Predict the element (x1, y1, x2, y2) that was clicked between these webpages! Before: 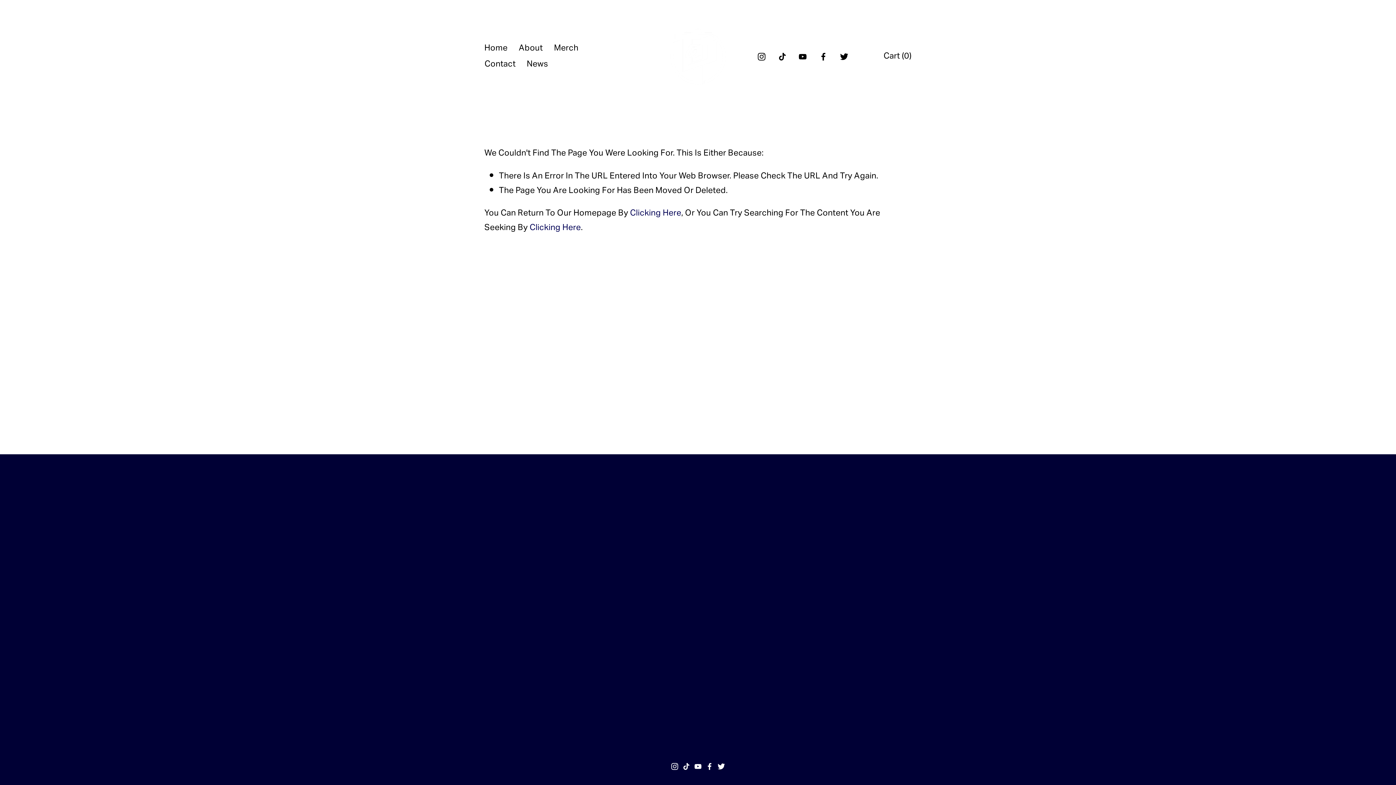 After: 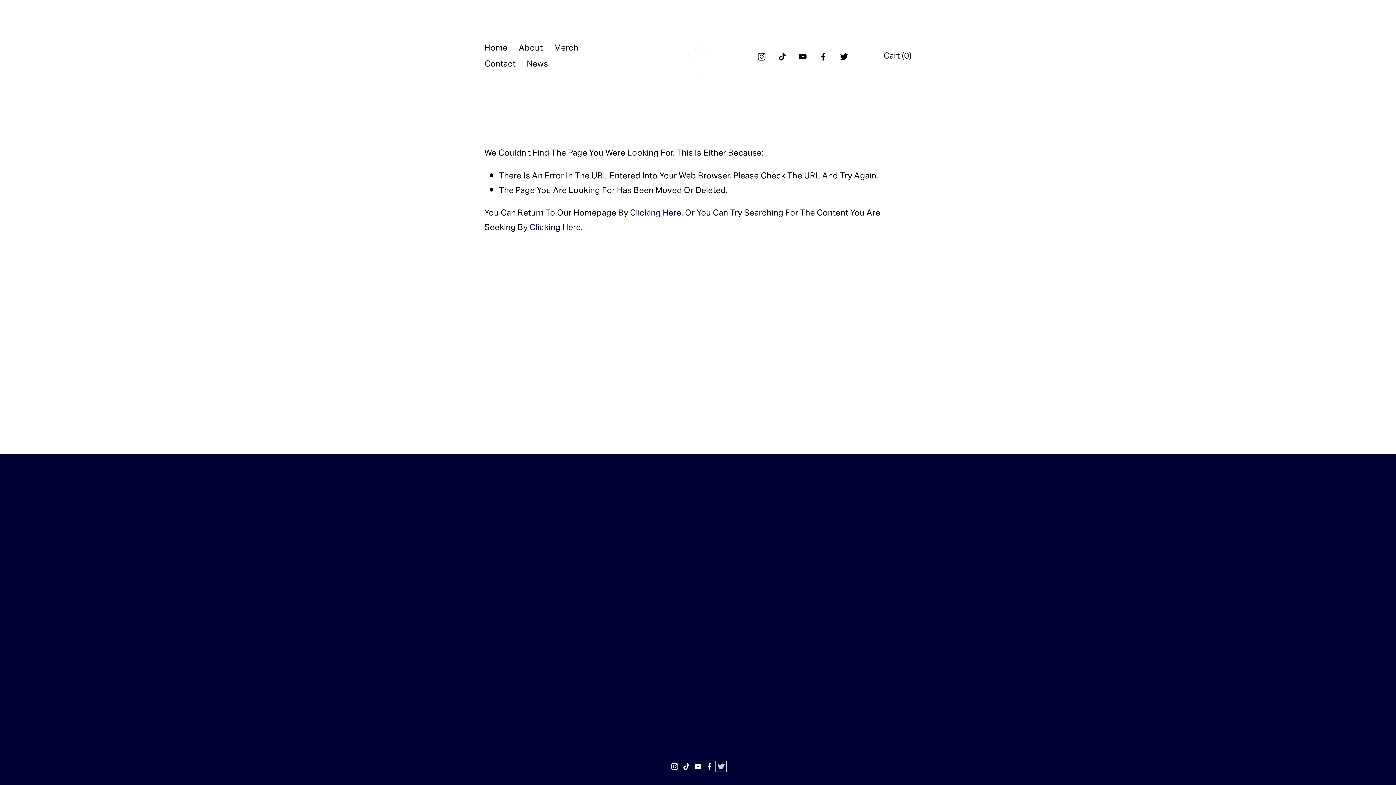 Action: label: Twitter bbox: (717, 763, 725, 770)